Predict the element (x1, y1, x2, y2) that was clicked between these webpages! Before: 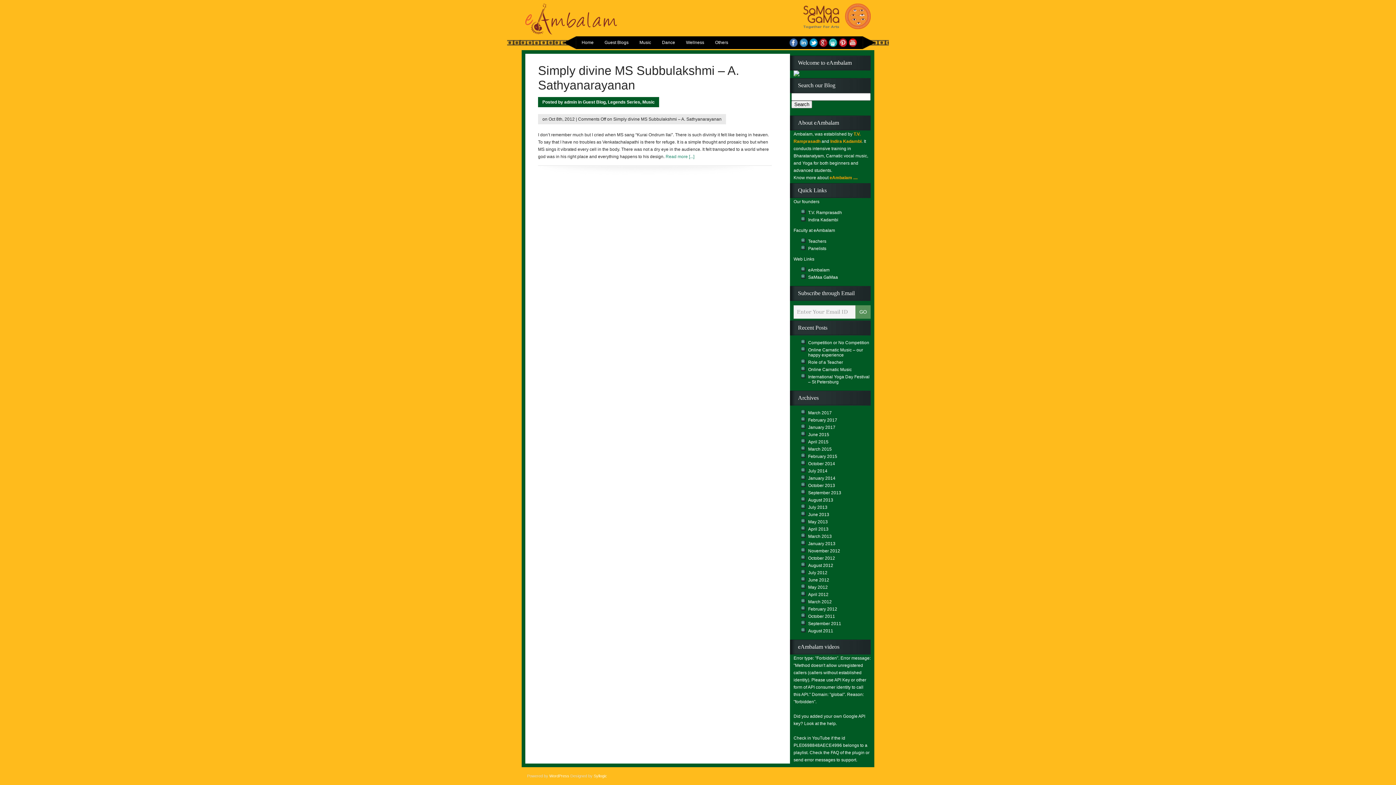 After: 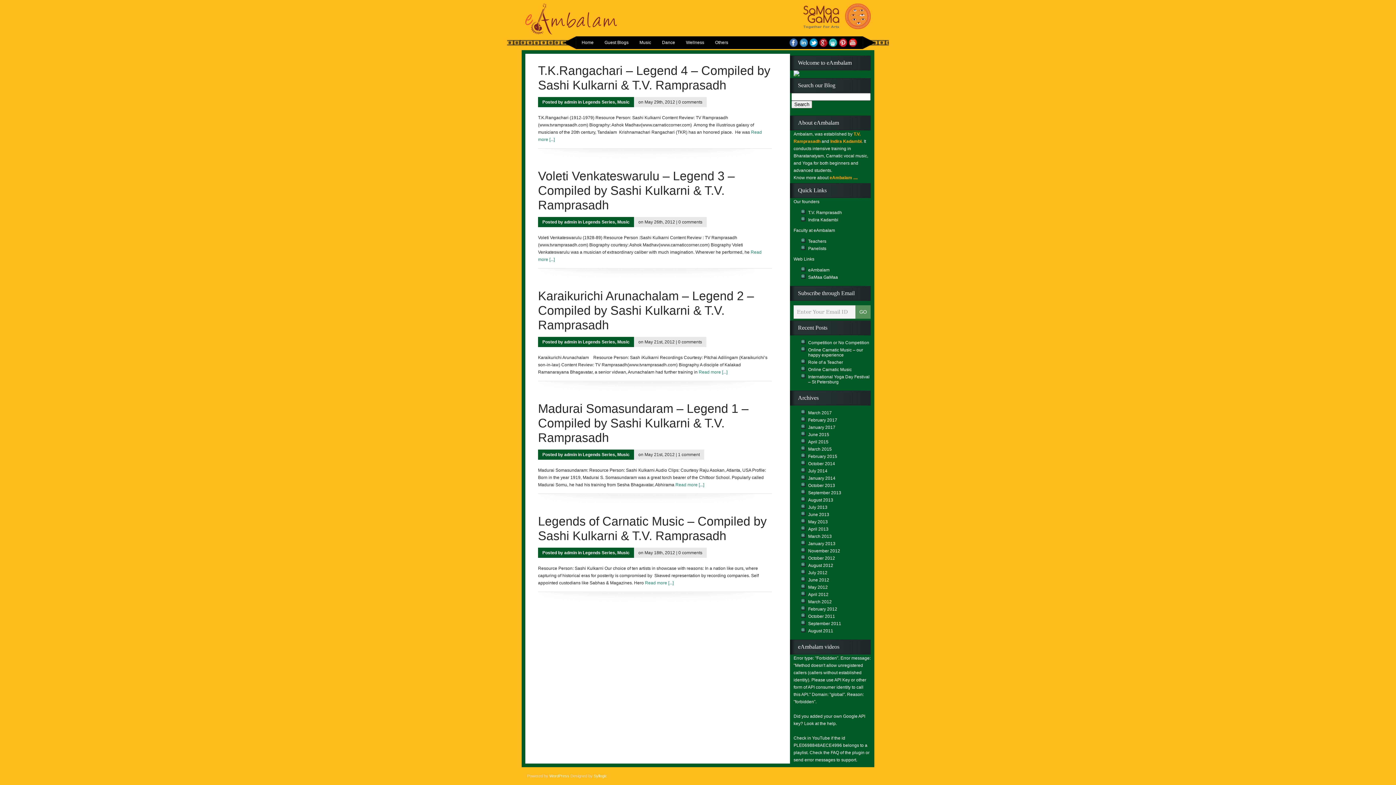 Action: bbox: (808, 585, 828, 590) label: May 2012